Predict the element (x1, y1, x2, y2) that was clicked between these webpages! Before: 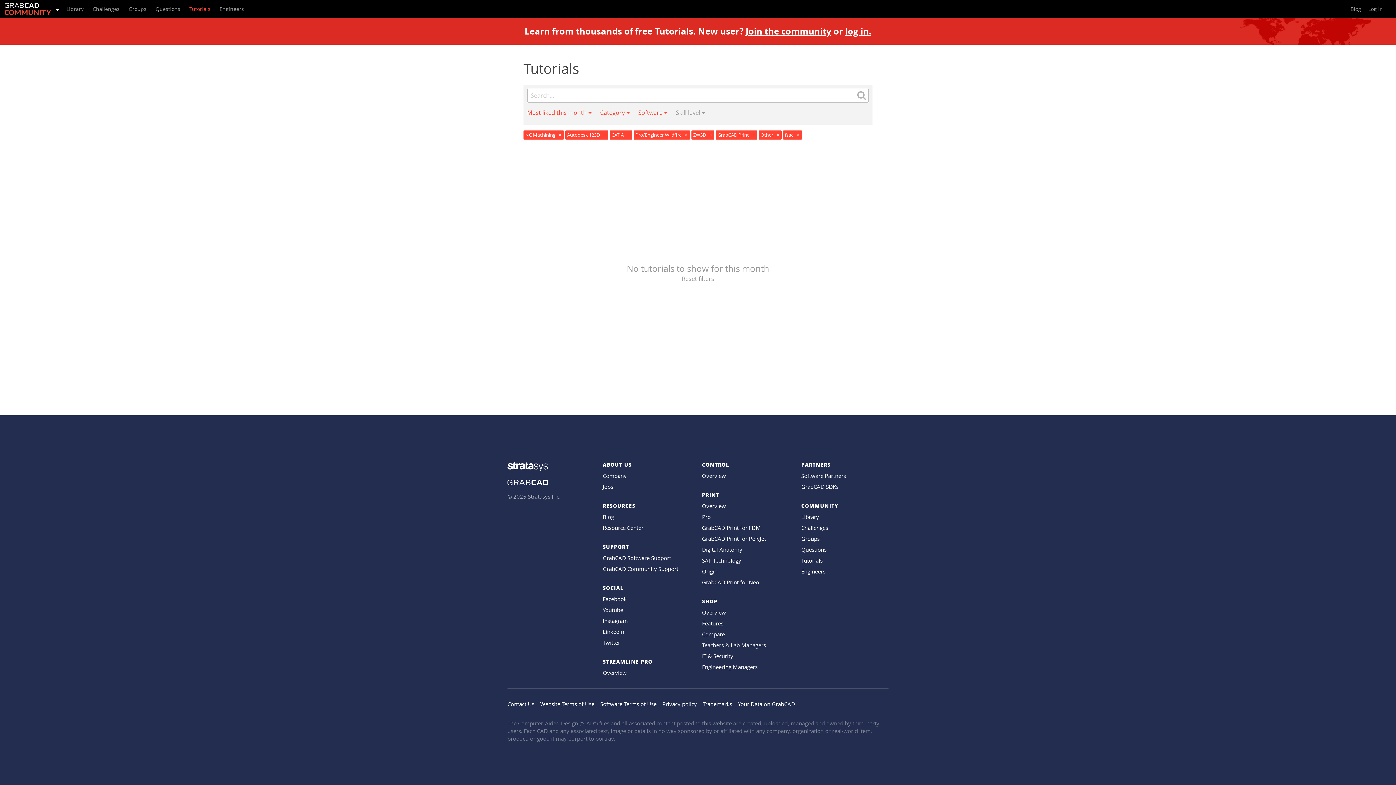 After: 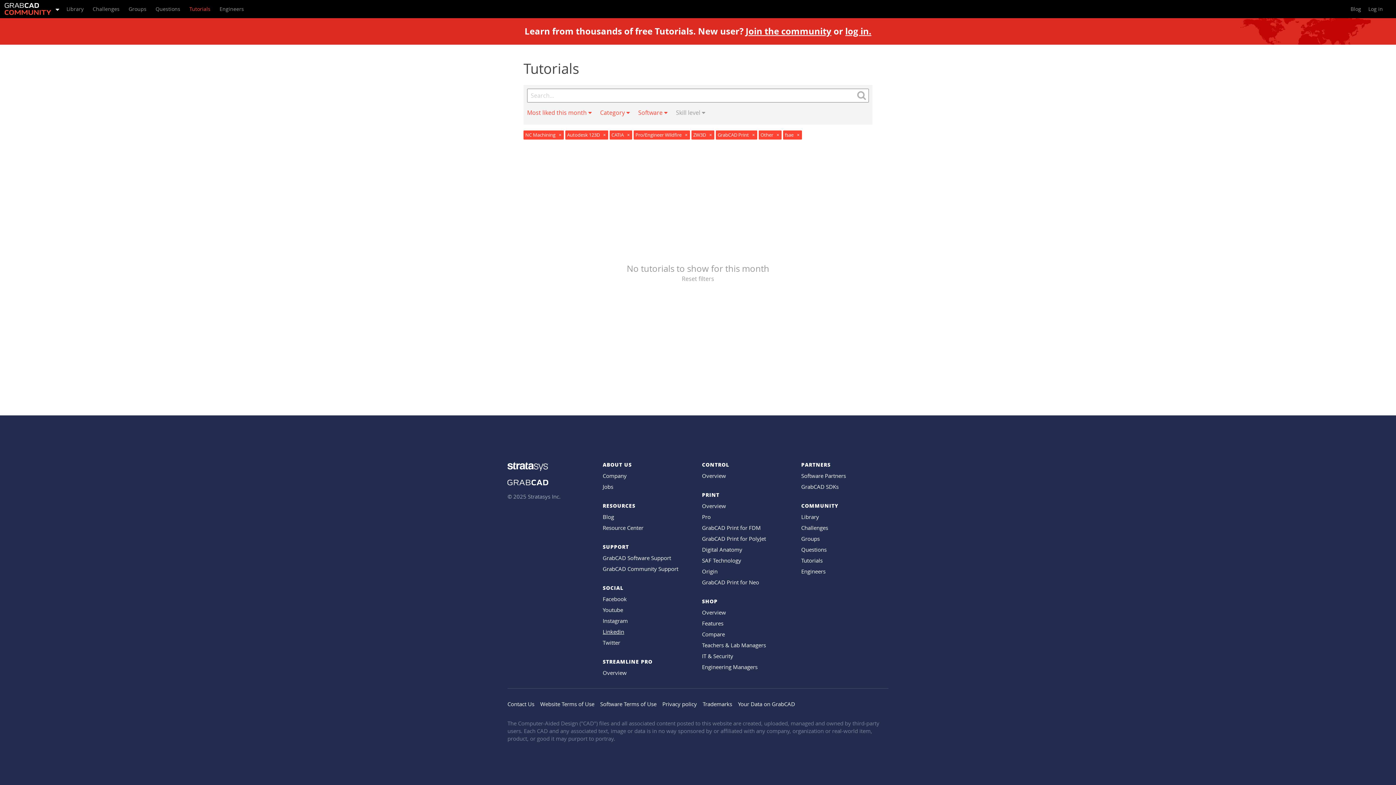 Action: bbox: (602, 628, 624, 635) label: Linkedin